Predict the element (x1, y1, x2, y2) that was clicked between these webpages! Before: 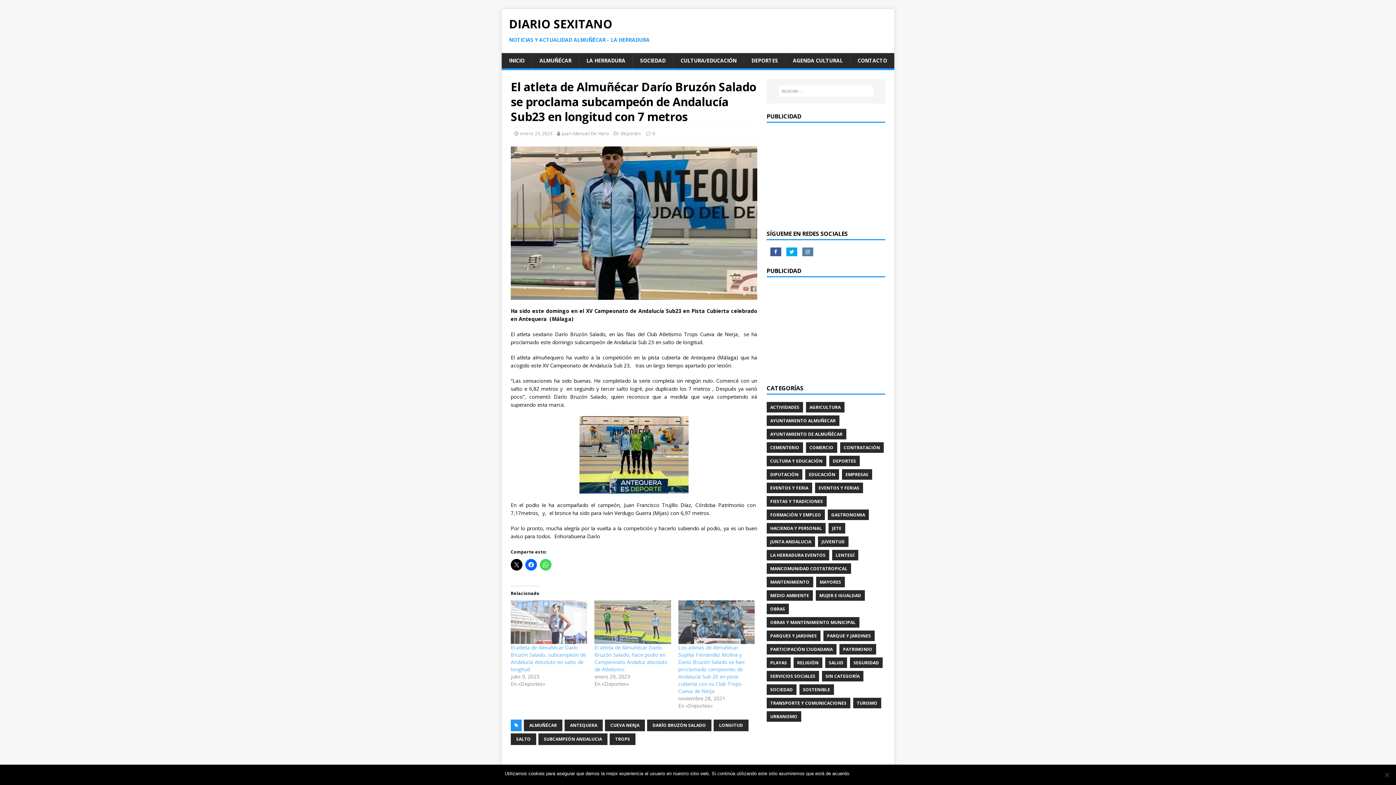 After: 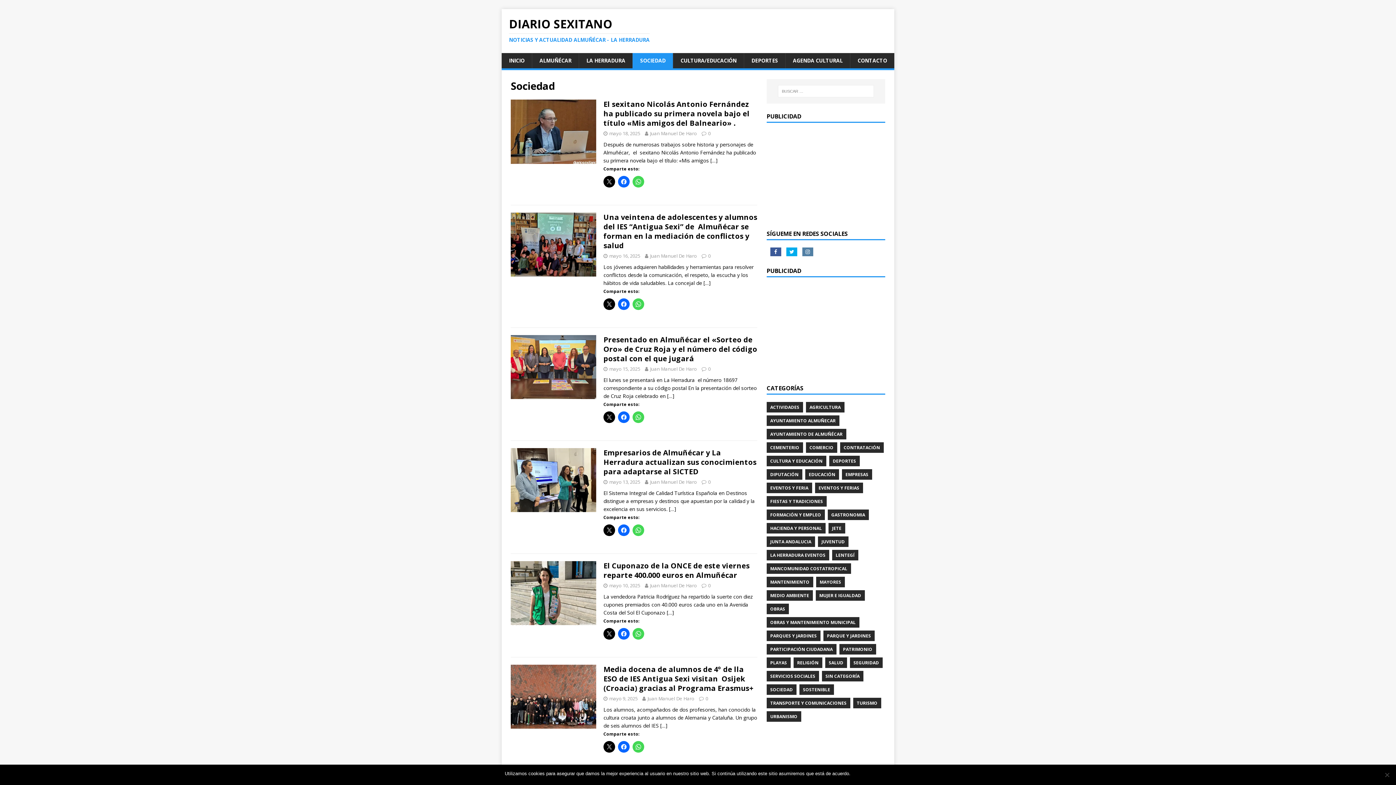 Action: label: SOCIEDAD bbox: (766, 684, 796, 695)